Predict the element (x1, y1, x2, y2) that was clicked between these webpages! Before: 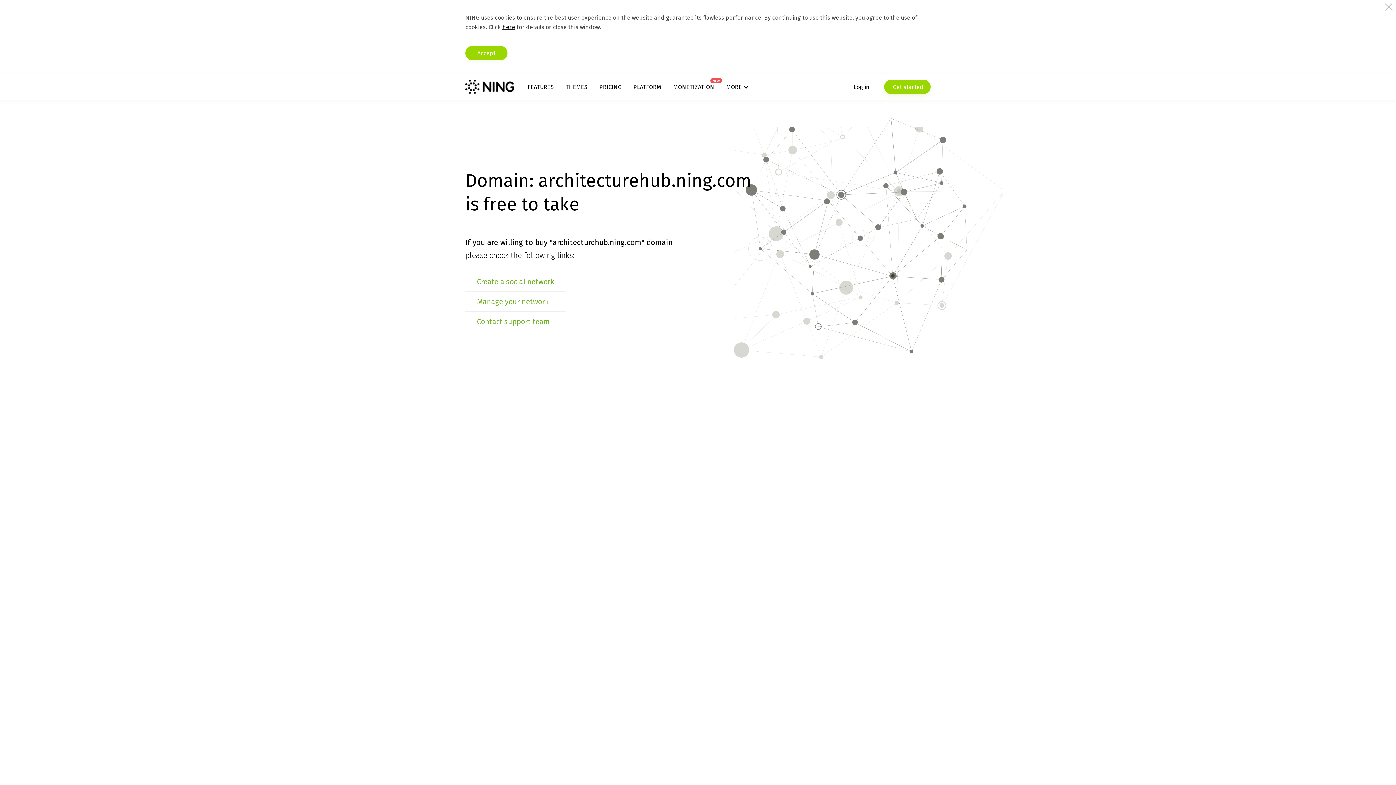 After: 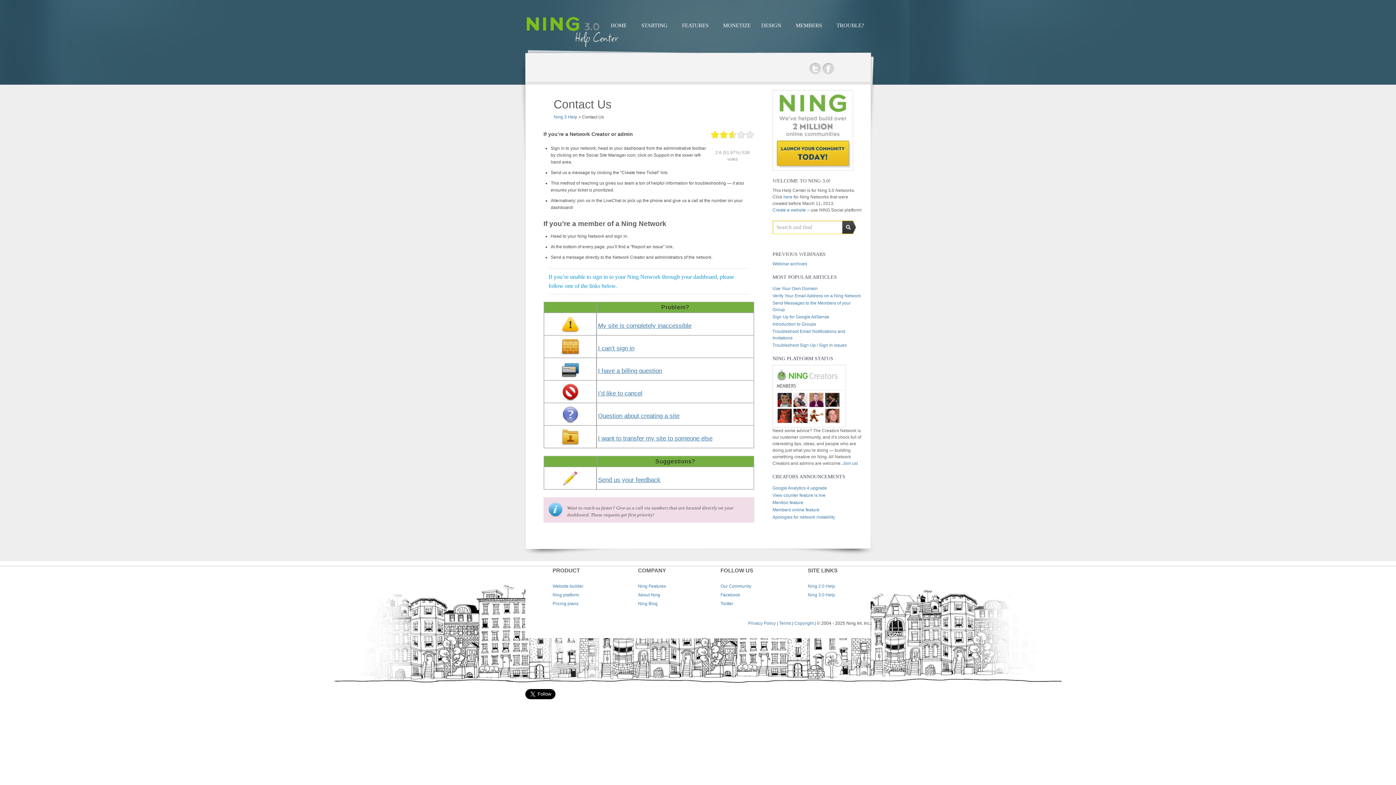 Action: label: Contact support team bbox: (477, 317, 550, 326)